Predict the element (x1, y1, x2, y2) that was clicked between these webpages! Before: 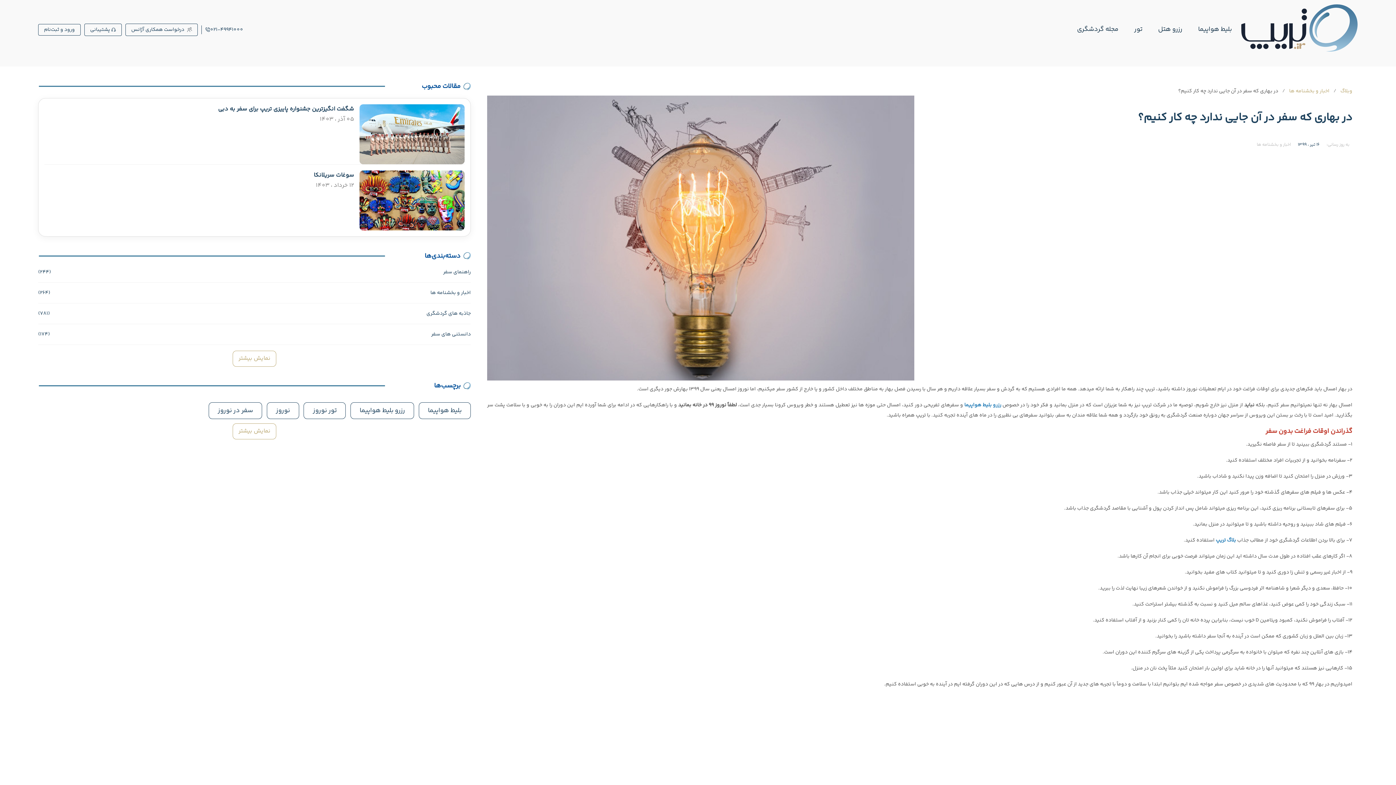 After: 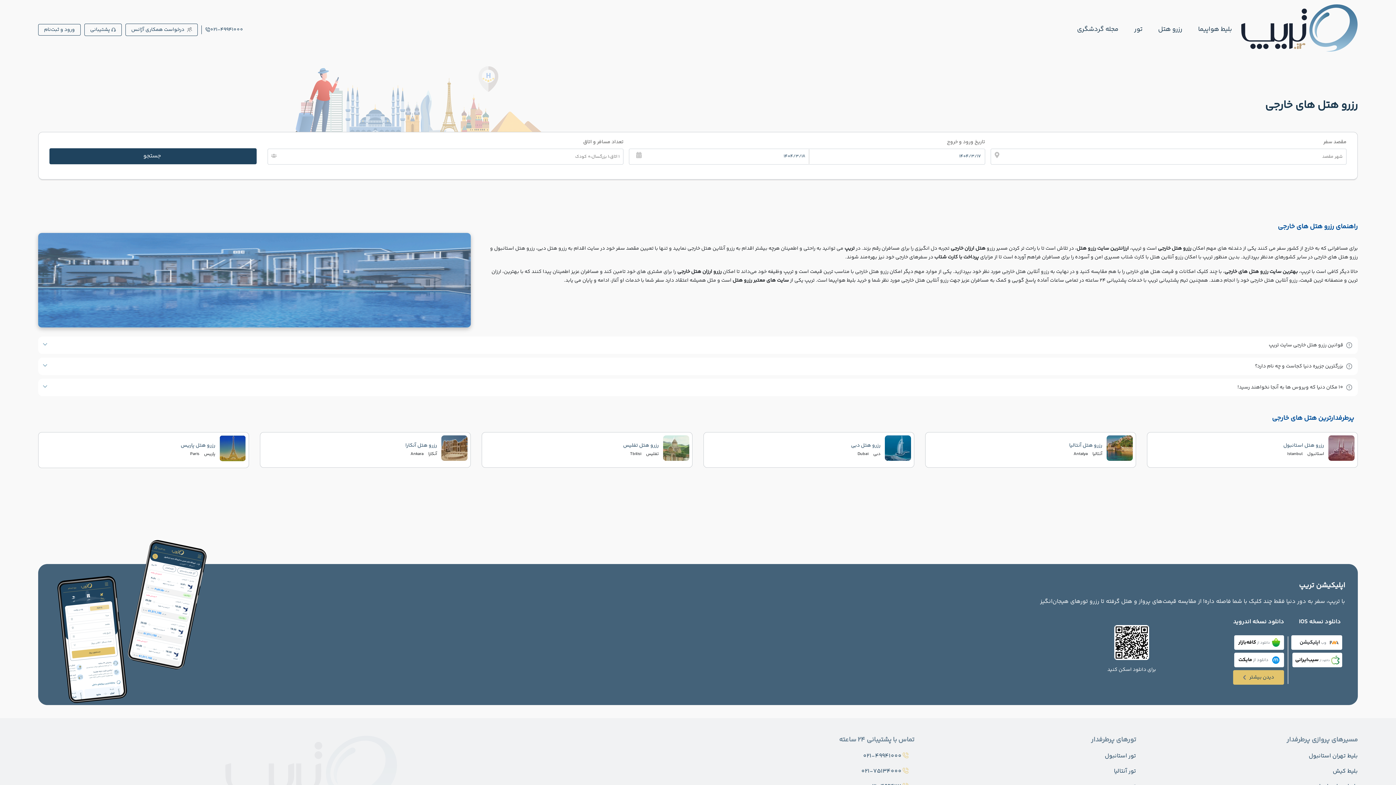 Action: label: رزرو هتل bbox: (1158, 24, 1182, 34)